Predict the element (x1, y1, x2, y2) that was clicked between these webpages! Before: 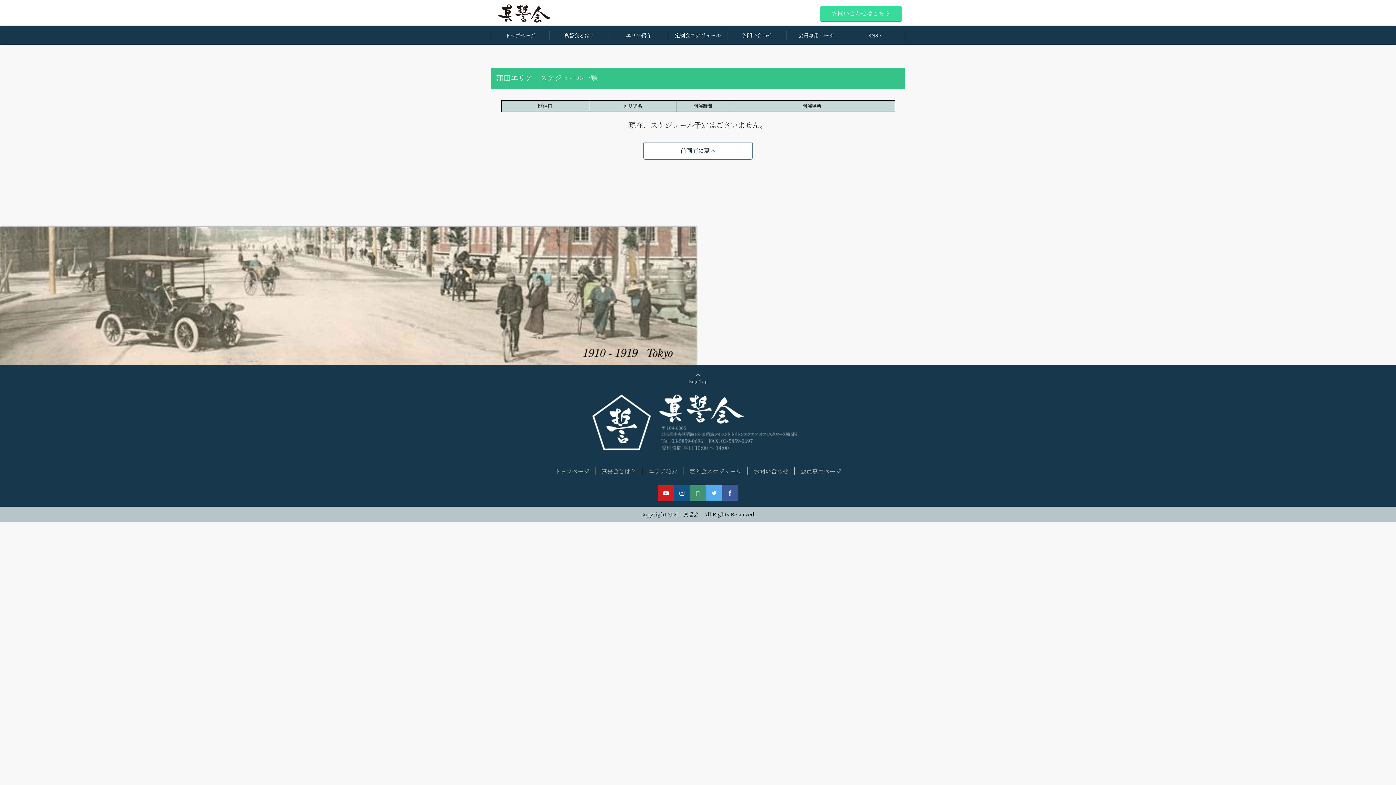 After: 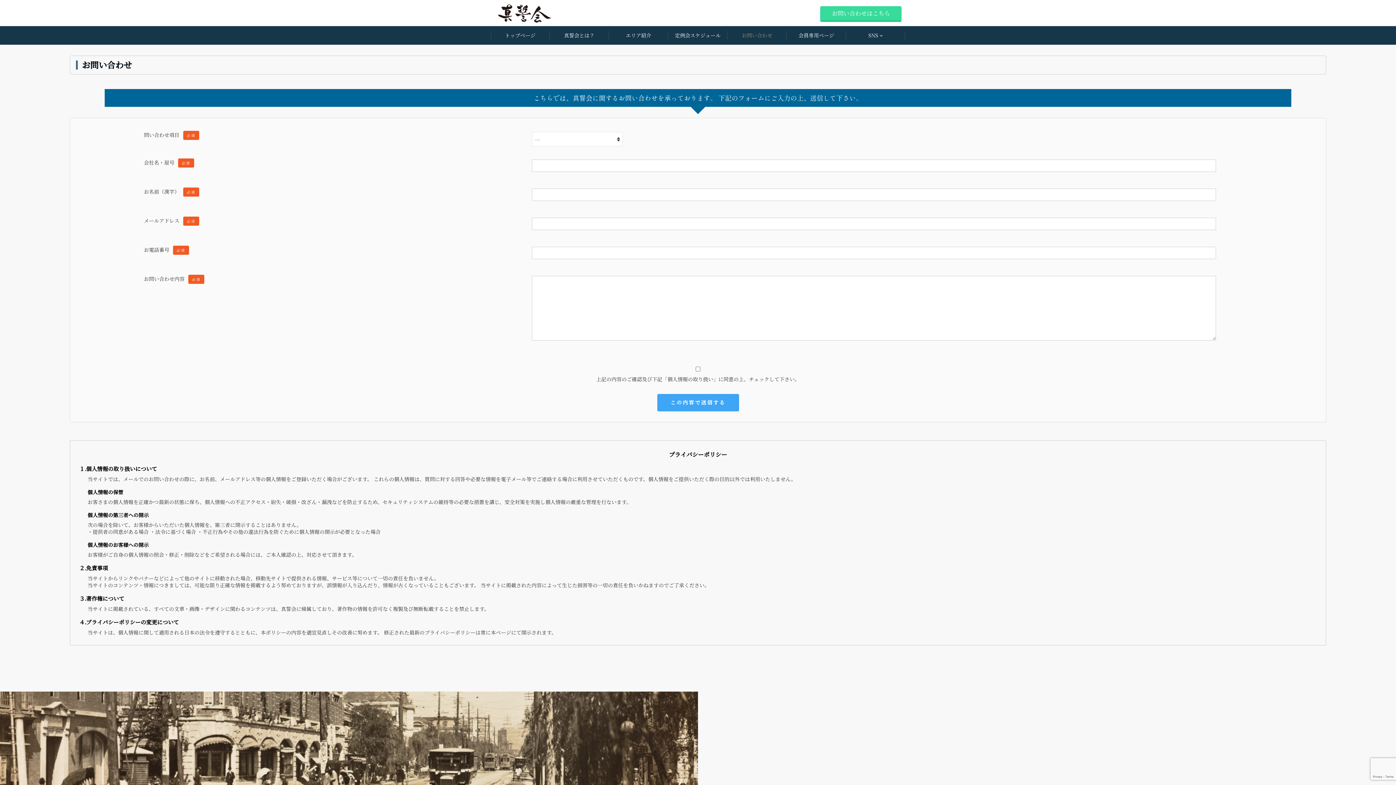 Action: bbox: (753, 467, 788, 475) label: お問い合わせ